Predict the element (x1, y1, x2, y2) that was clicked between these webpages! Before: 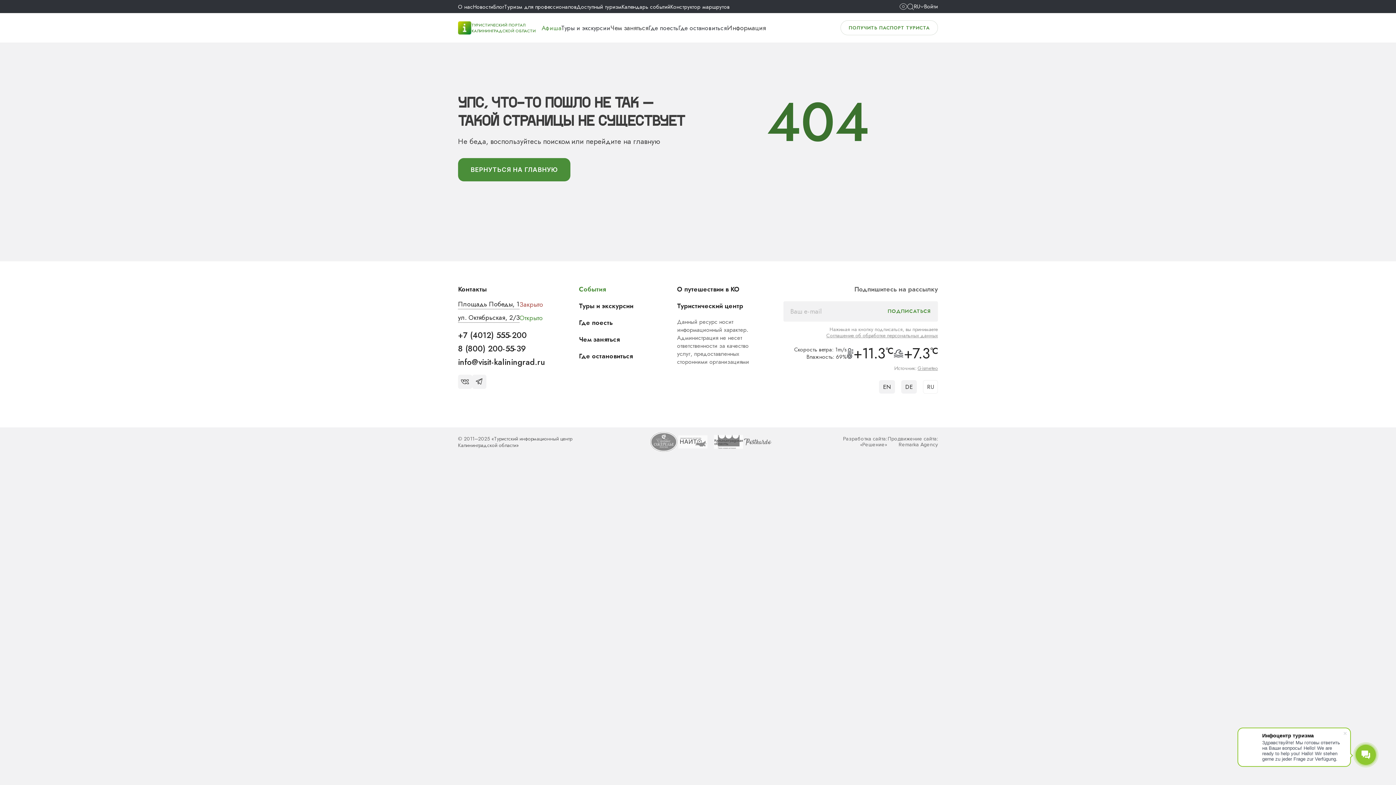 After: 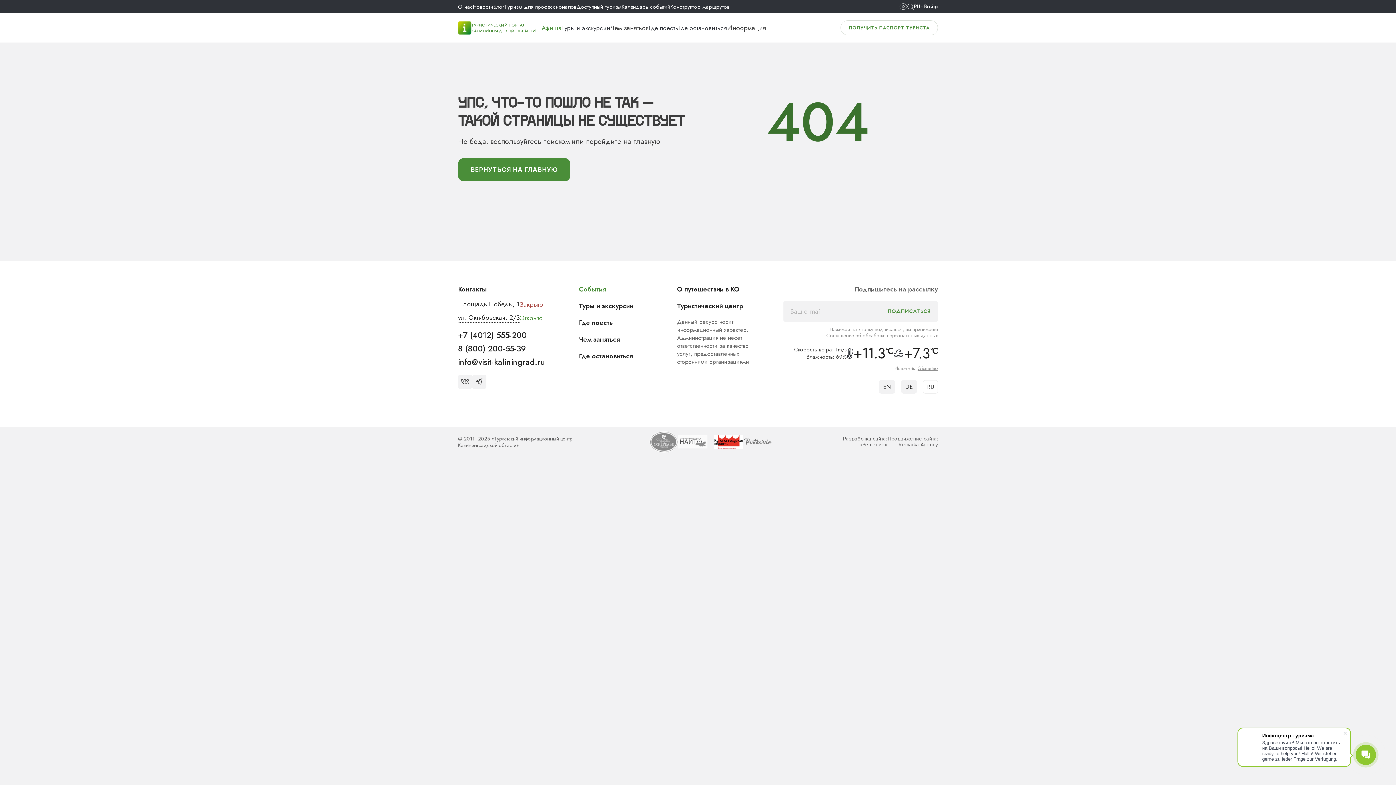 Action: bbox: (714, 435, 743, 449)